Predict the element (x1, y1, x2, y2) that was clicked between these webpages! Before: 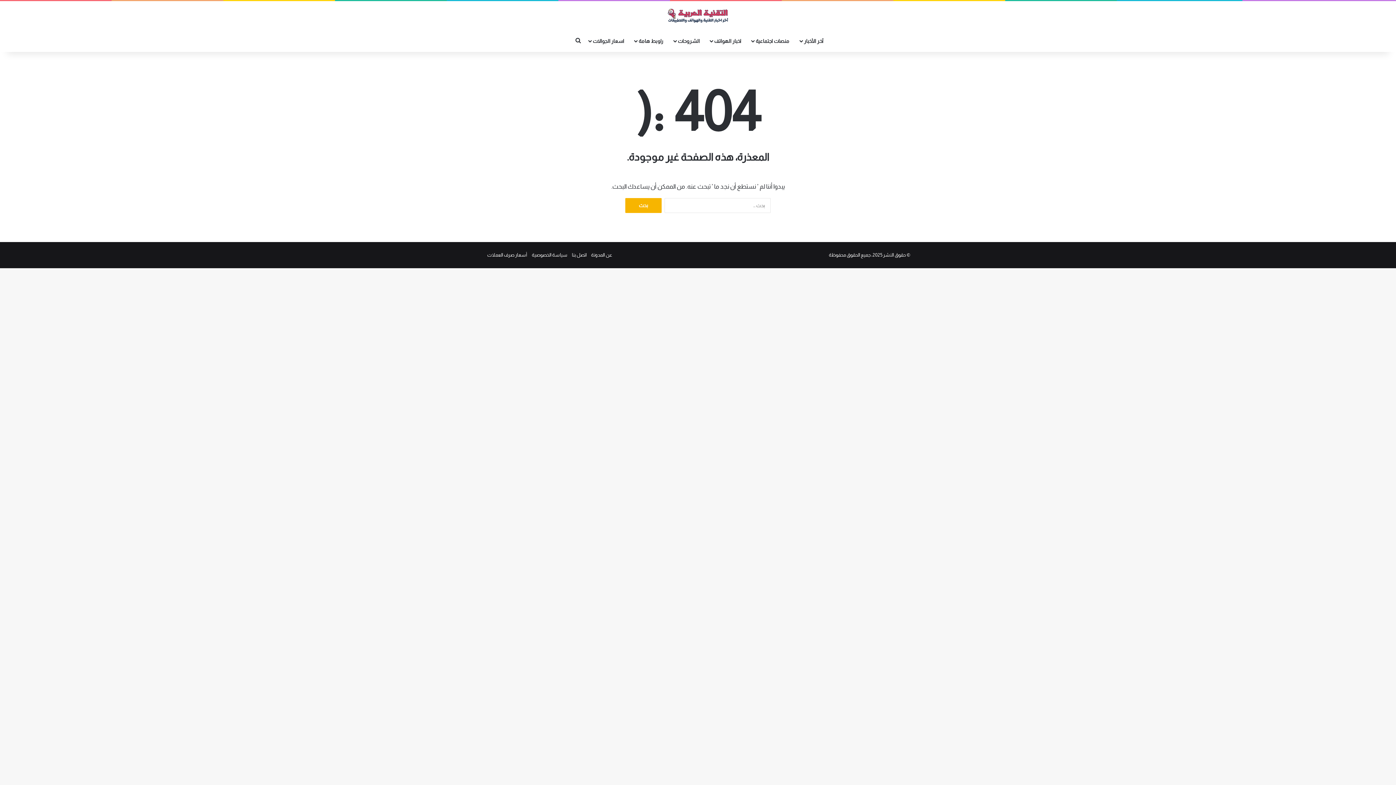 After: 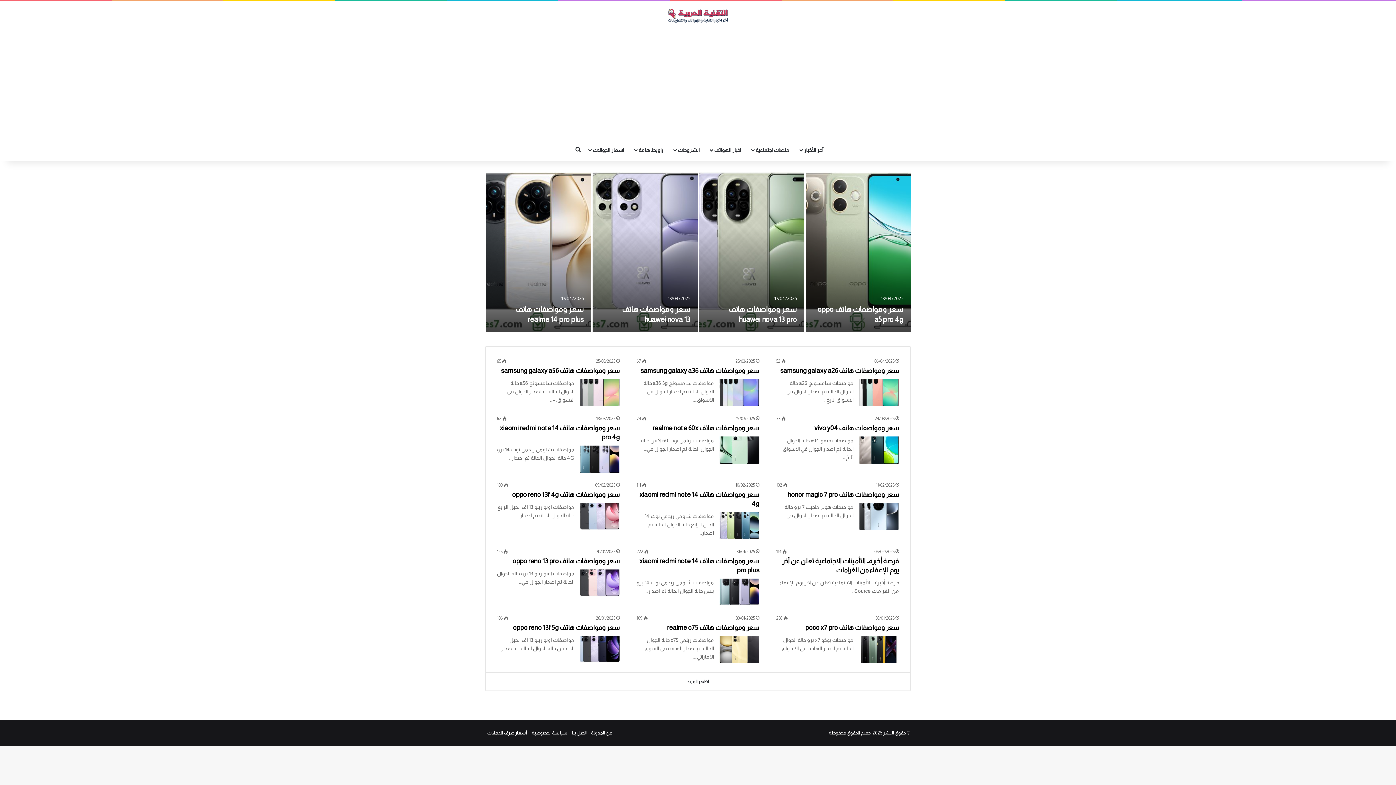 Action: bbox: (668, 8, 728, 22)